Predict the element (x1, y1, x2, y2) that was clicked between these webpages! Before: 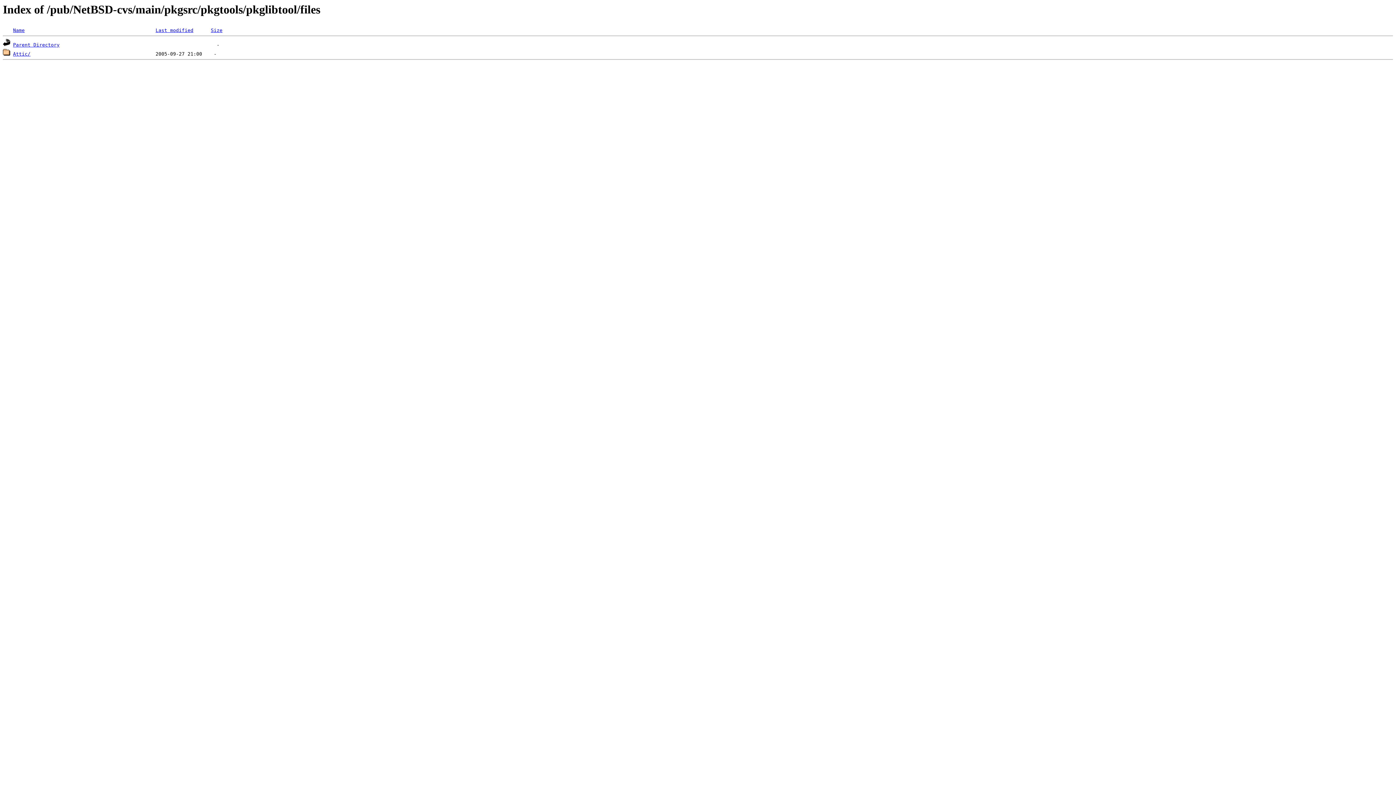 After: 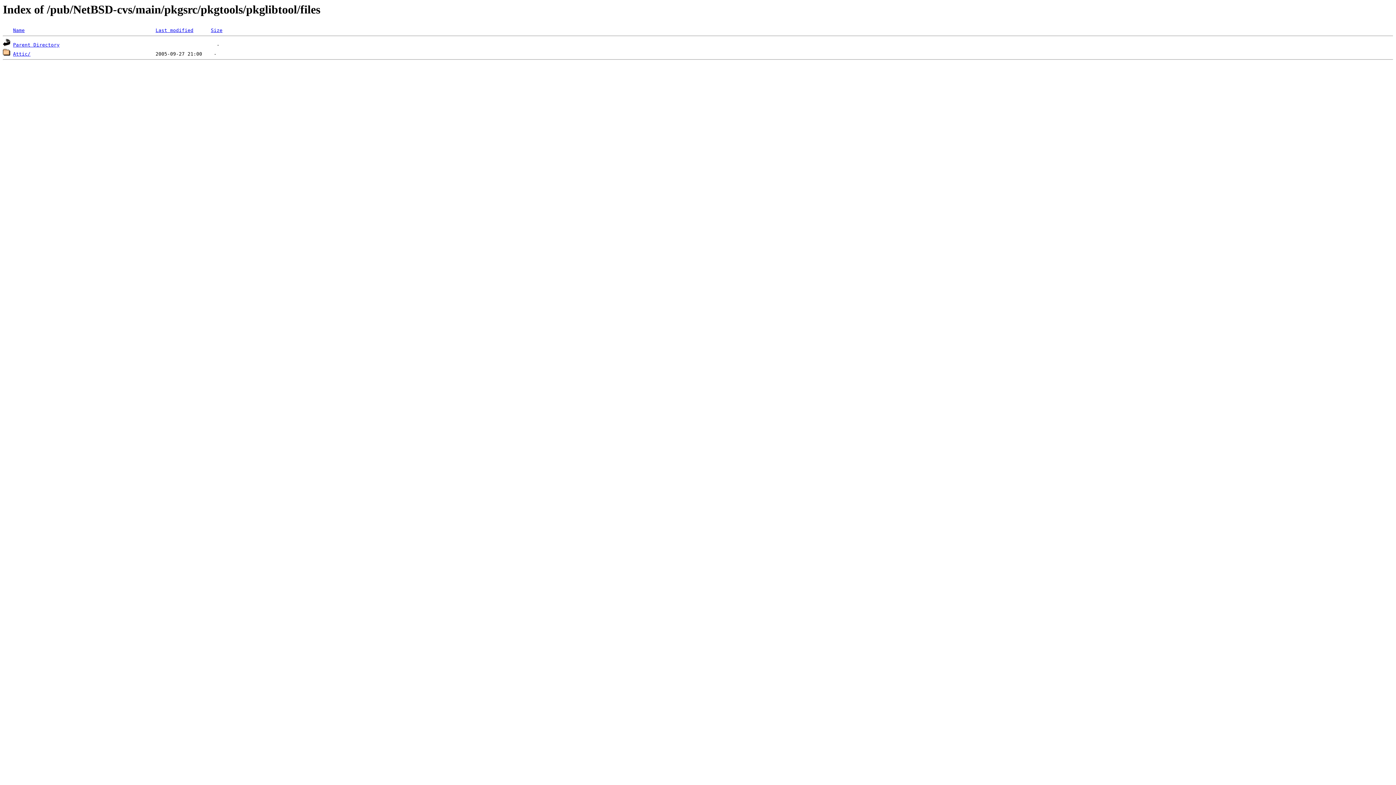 Action: label: Name bbox: (13, 27, 24, 33)